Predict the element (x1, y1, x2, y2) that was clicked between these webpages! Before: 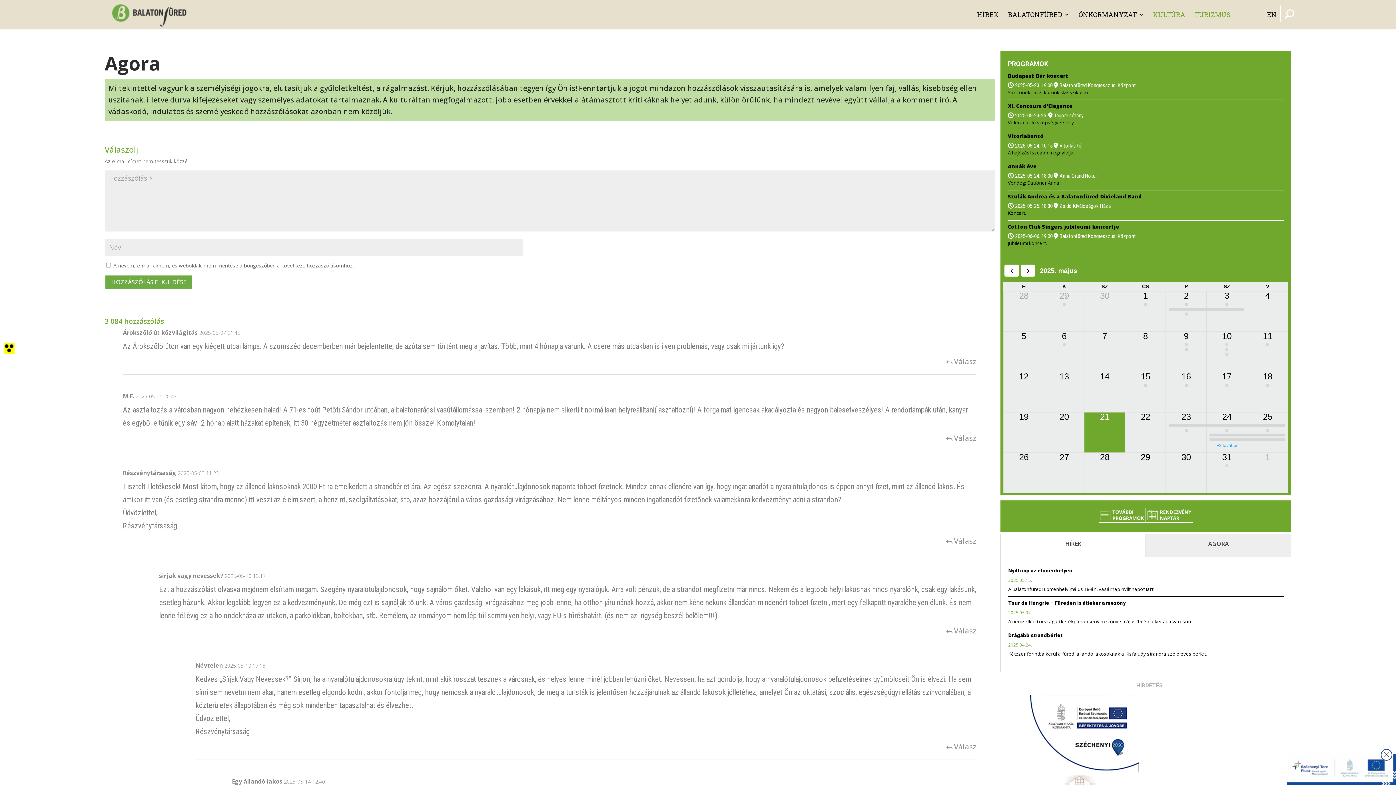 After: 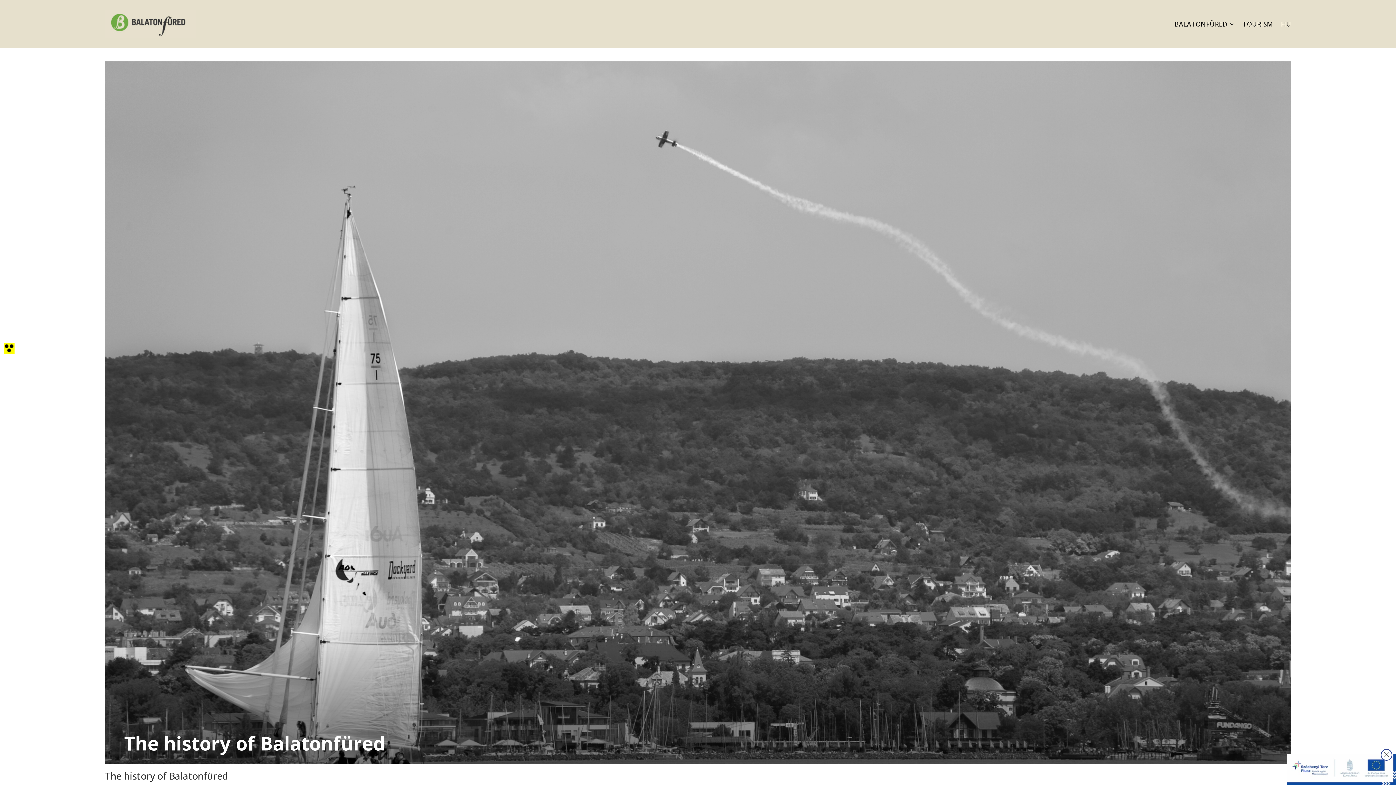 Action: label: EN bbox: (1267, 12, 1277, 17)